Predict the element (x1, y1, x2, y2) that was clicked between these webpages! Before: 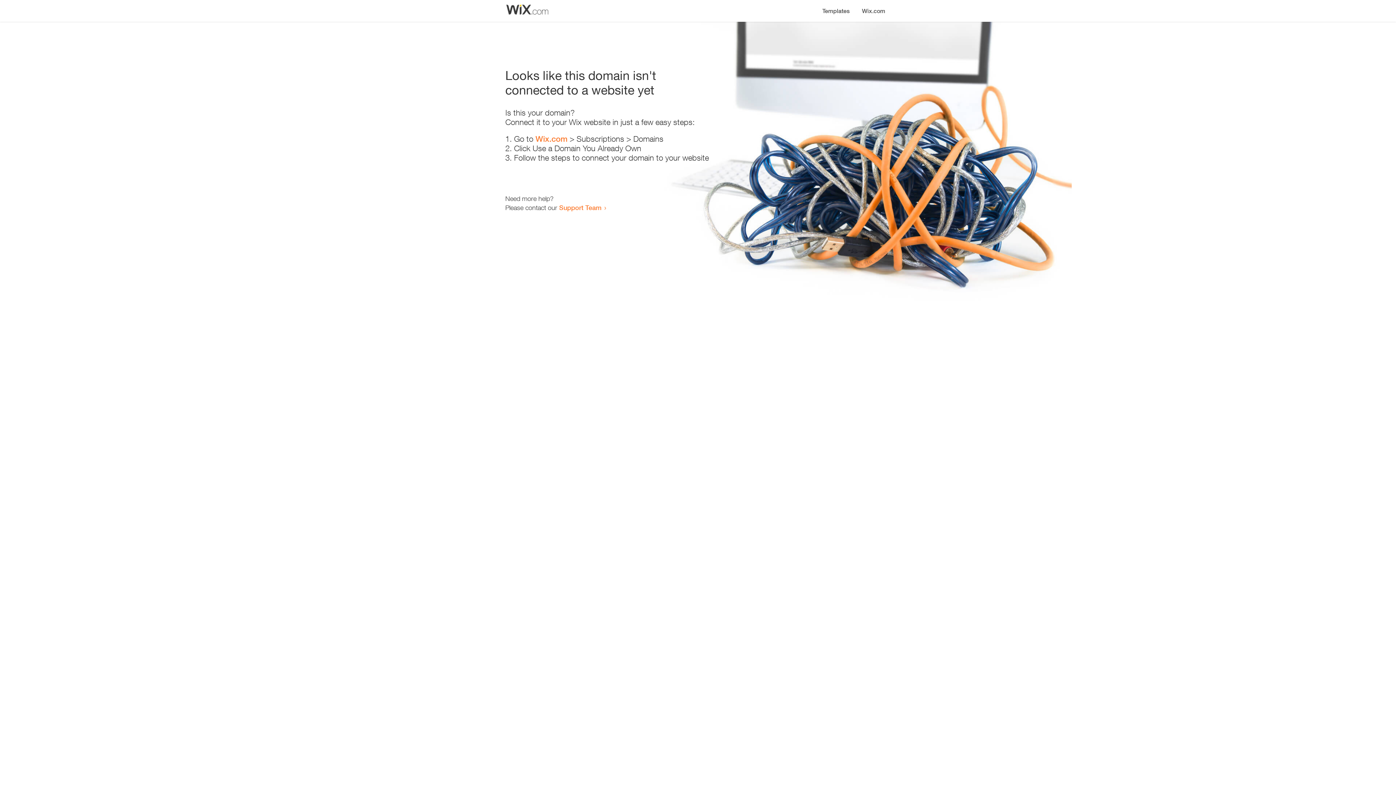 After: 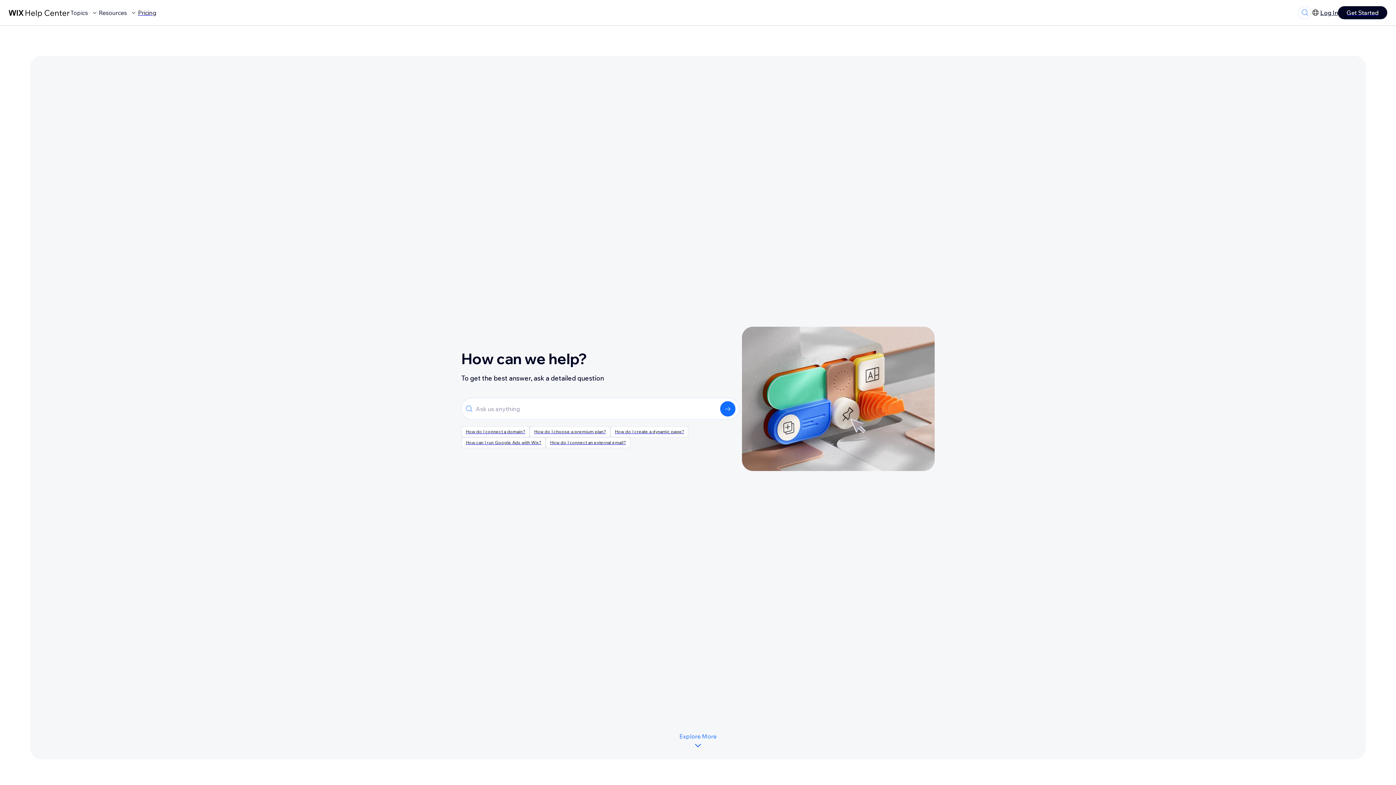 Action: label: Support Team bbox: (559, 203, 601, 211)